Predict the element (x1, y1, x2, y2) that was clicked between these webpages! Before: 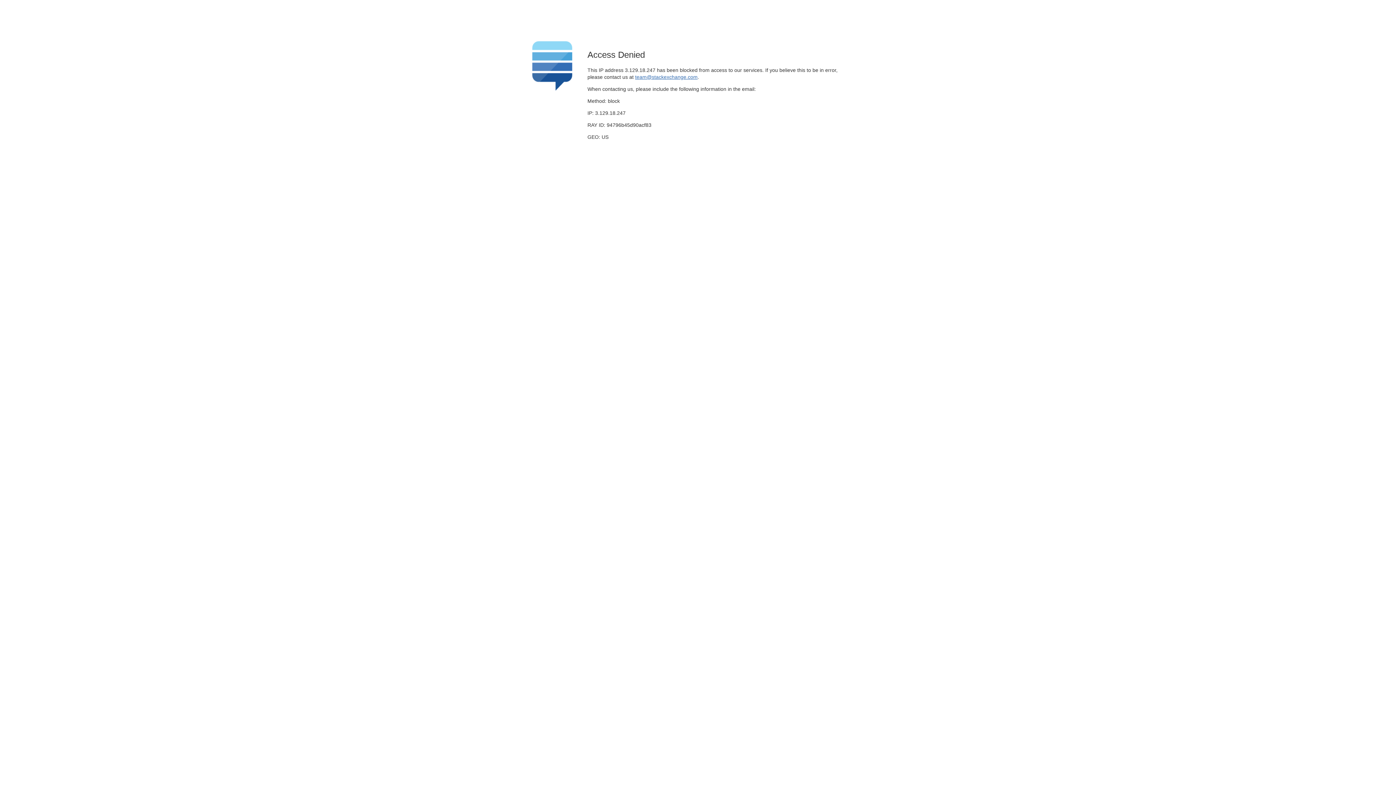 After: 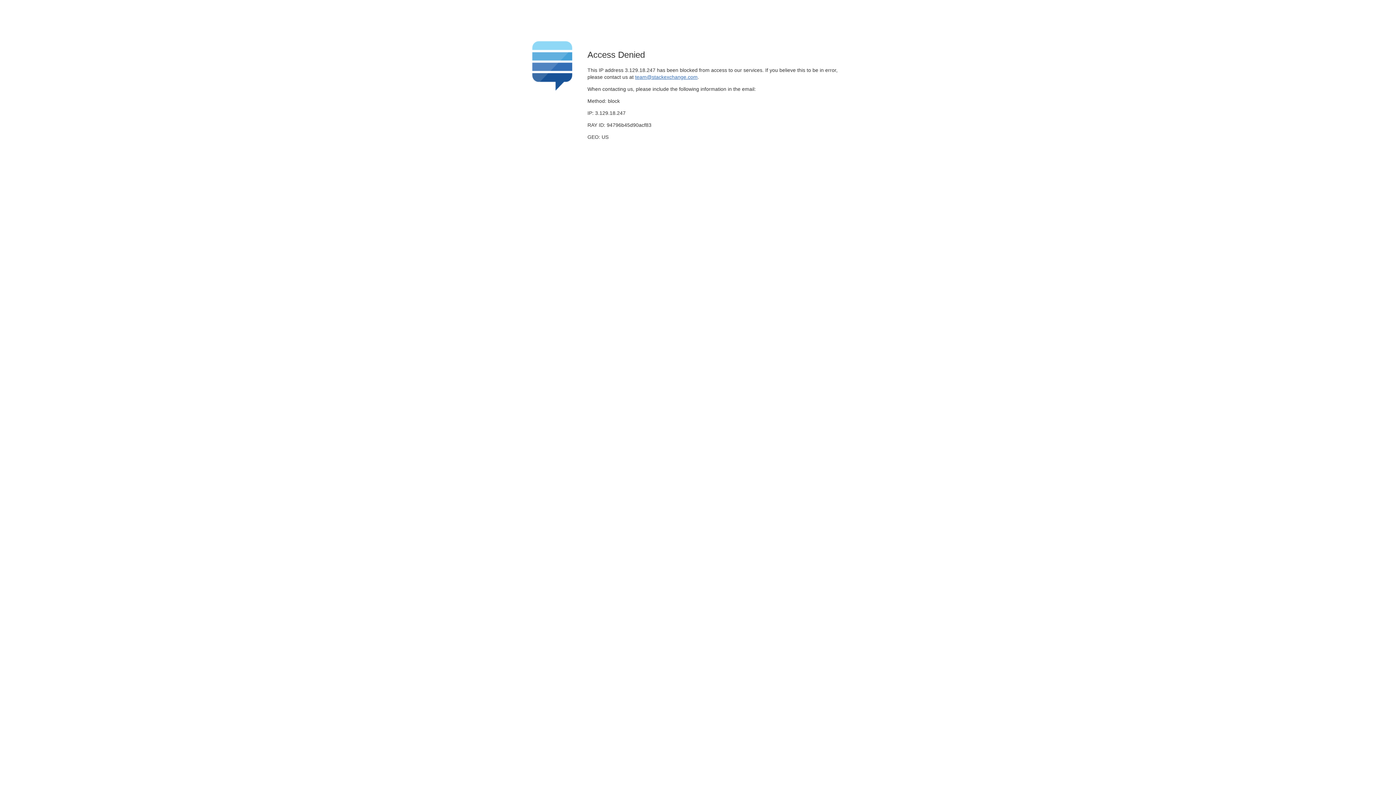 Action: bbox: (635, 74, 697, 79) label: team@stackexchange.com